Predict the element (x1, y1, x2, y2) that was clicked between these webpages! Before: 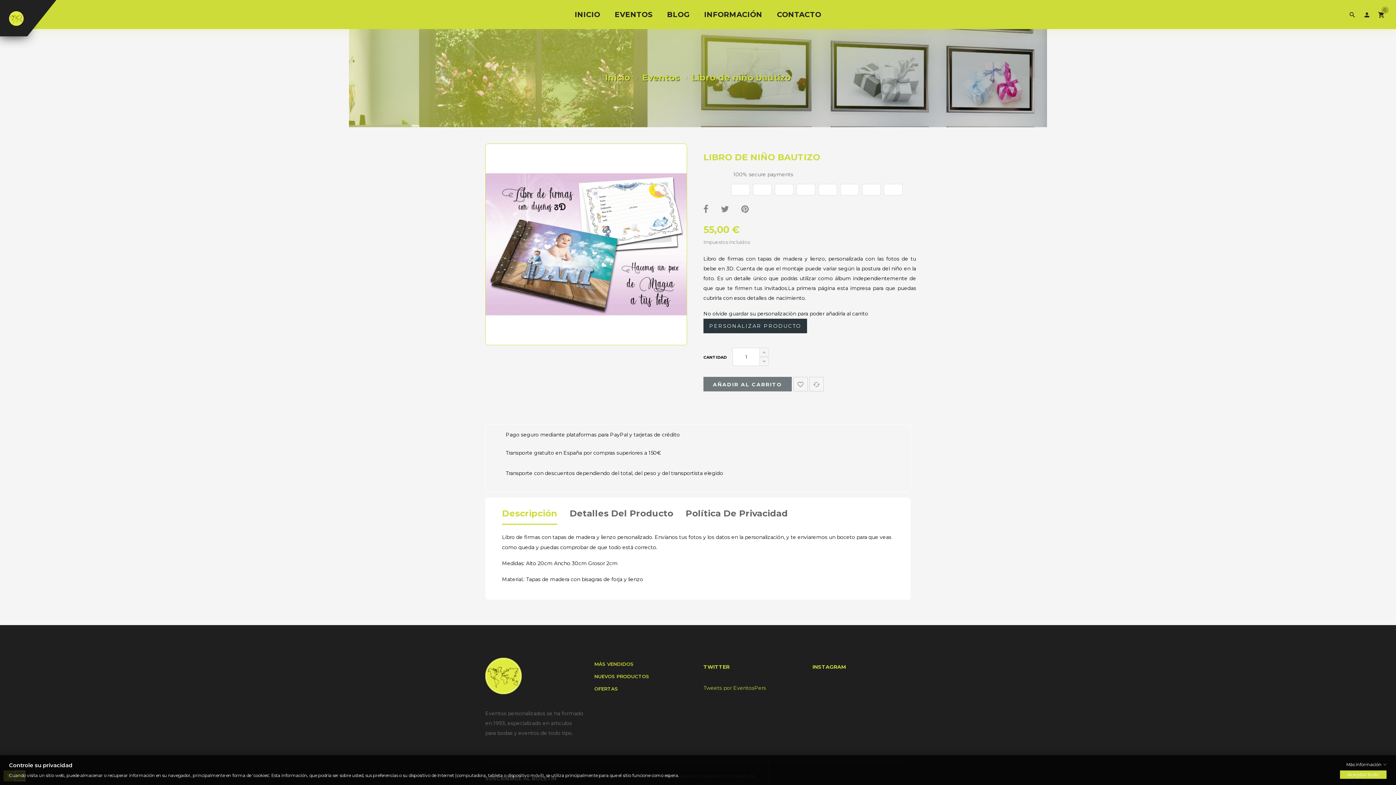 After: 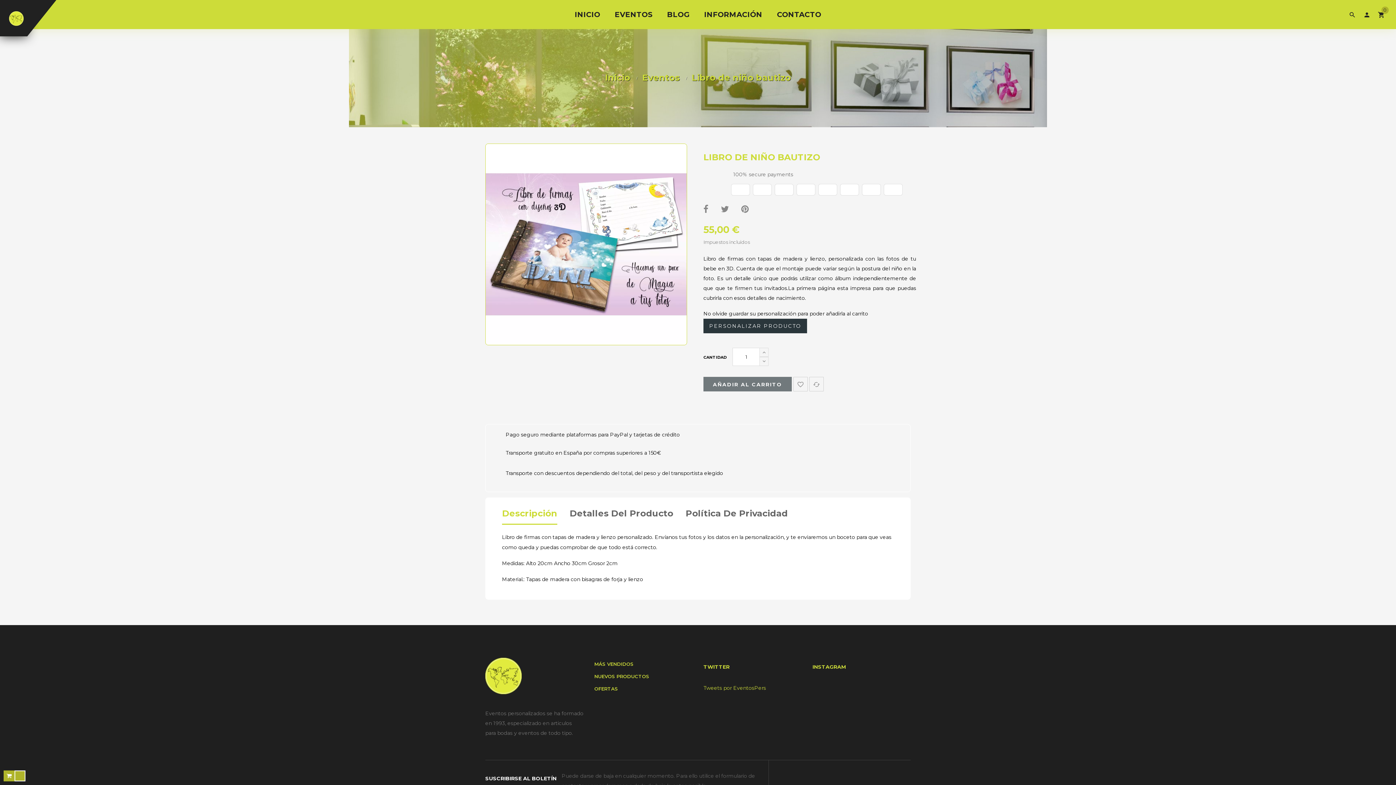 Action: bbox: (1340, 770, 1386, 779) label: Aceptar todo